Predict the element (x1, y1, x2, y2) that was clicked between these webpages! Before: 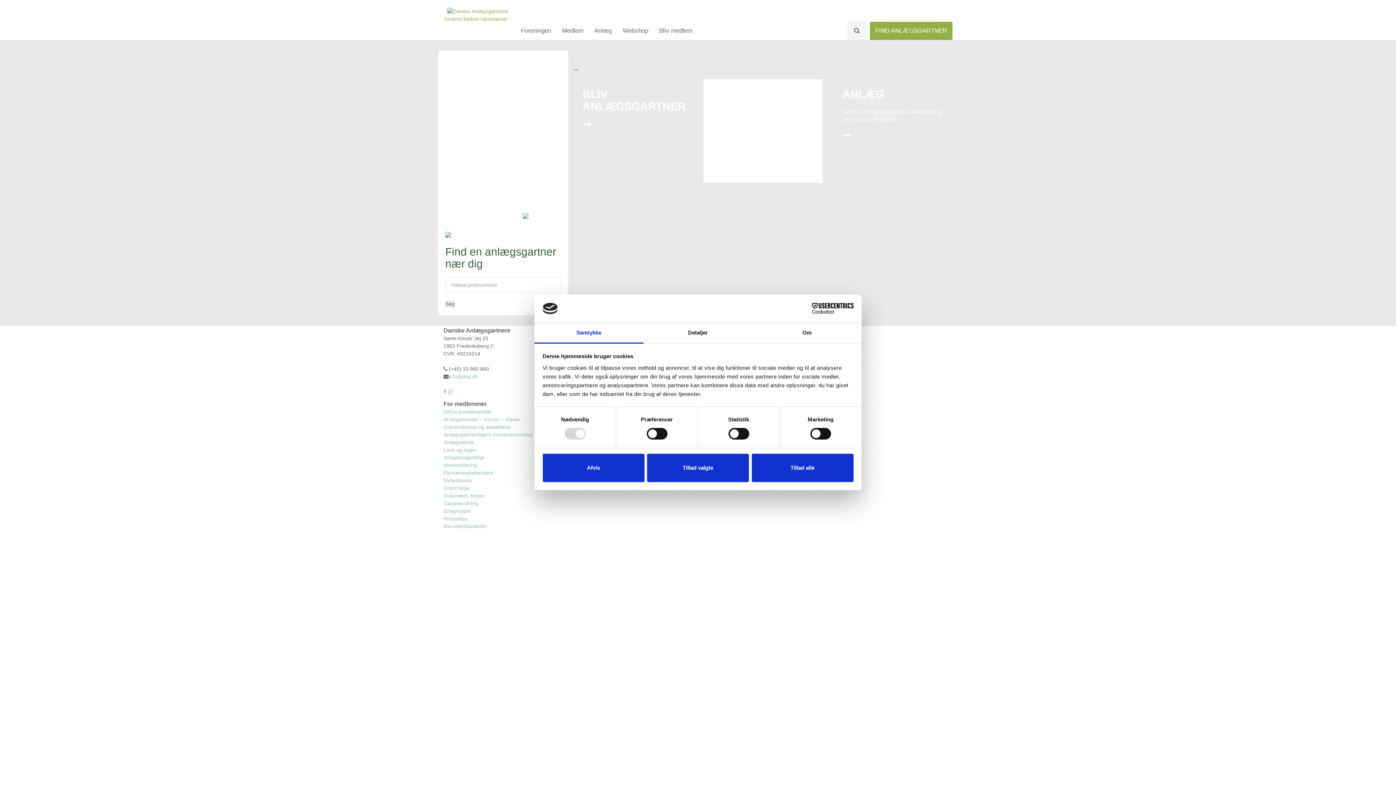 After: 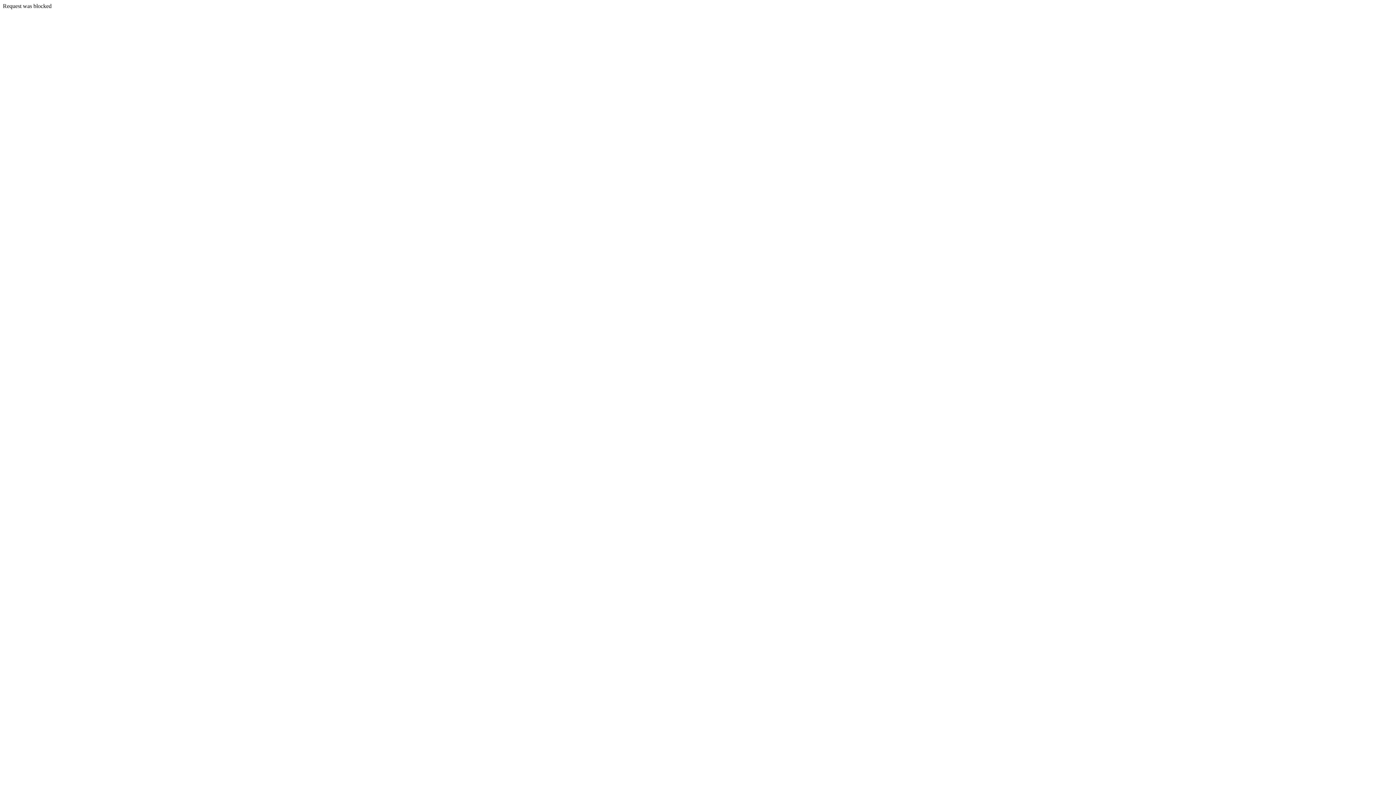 Action: bbox: (443, 523, 487, 529) label: Min side/blanketter